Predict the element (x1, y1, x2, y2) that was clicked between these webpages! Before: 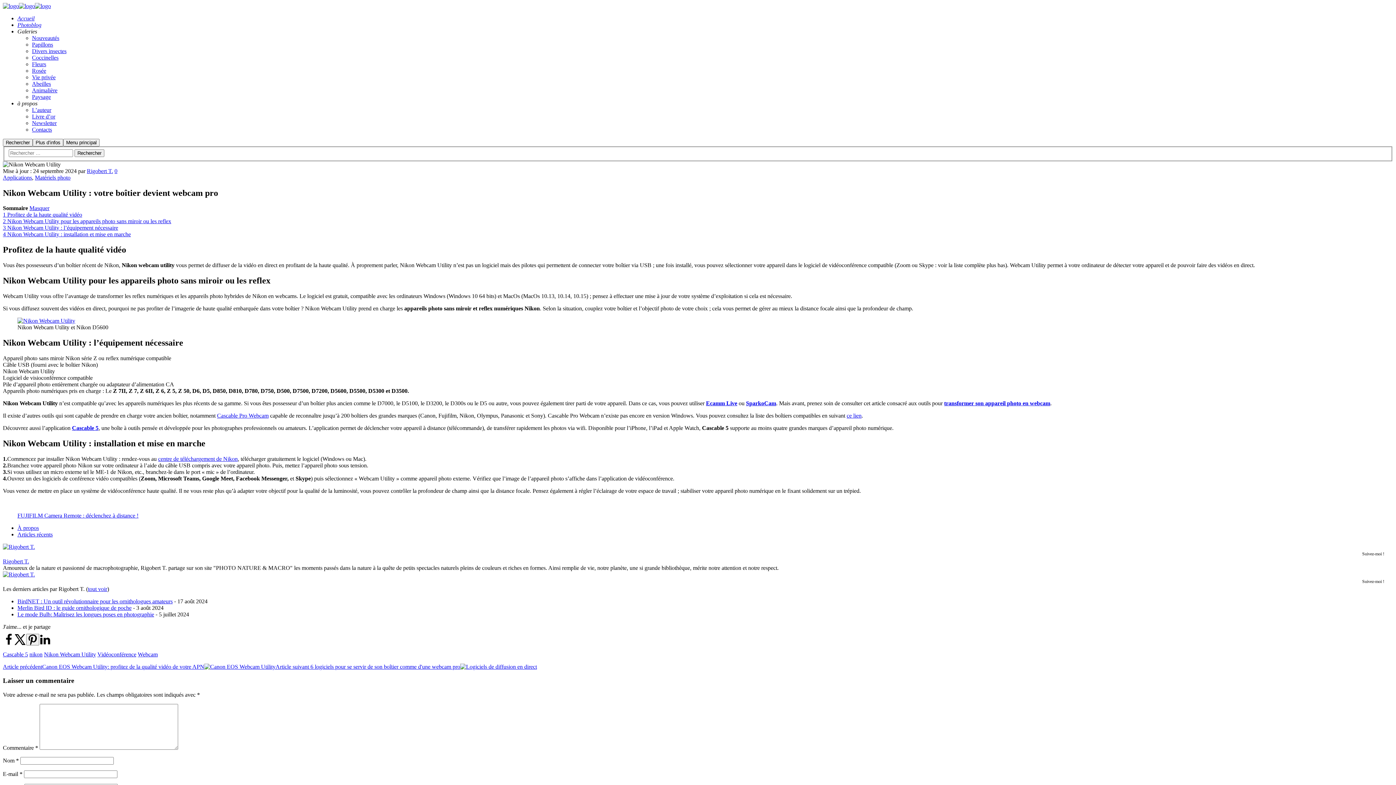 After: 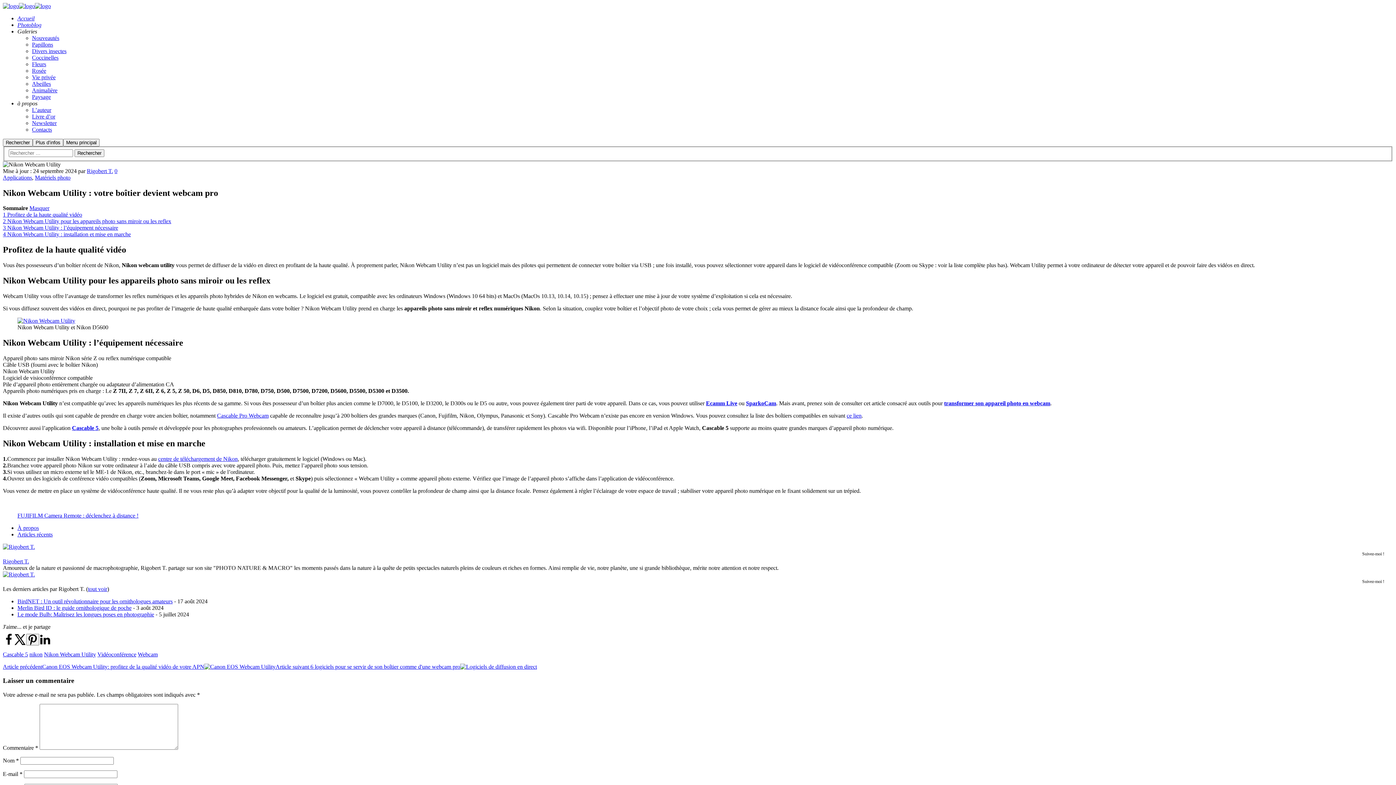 Action: label: Articles récents bbox: (17, 531, 52, 537)